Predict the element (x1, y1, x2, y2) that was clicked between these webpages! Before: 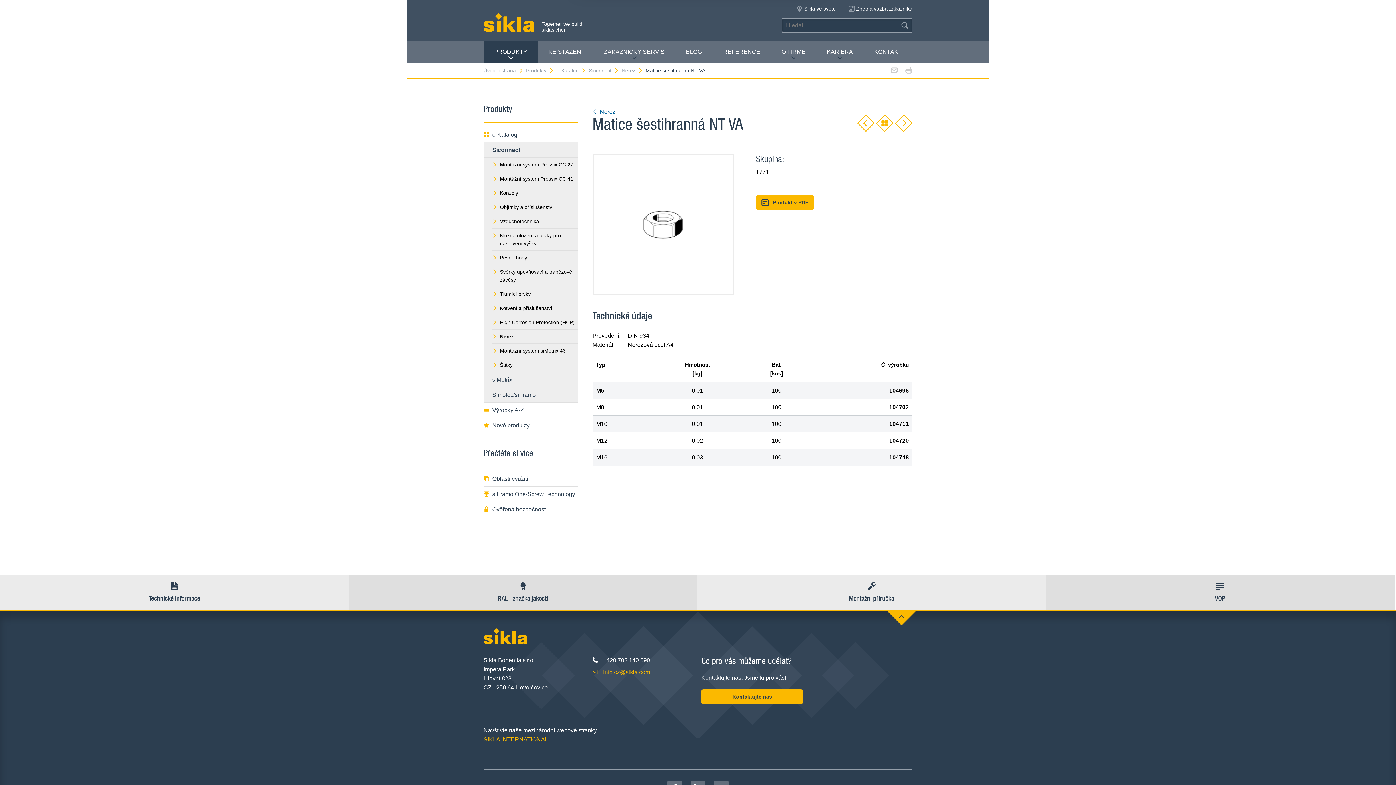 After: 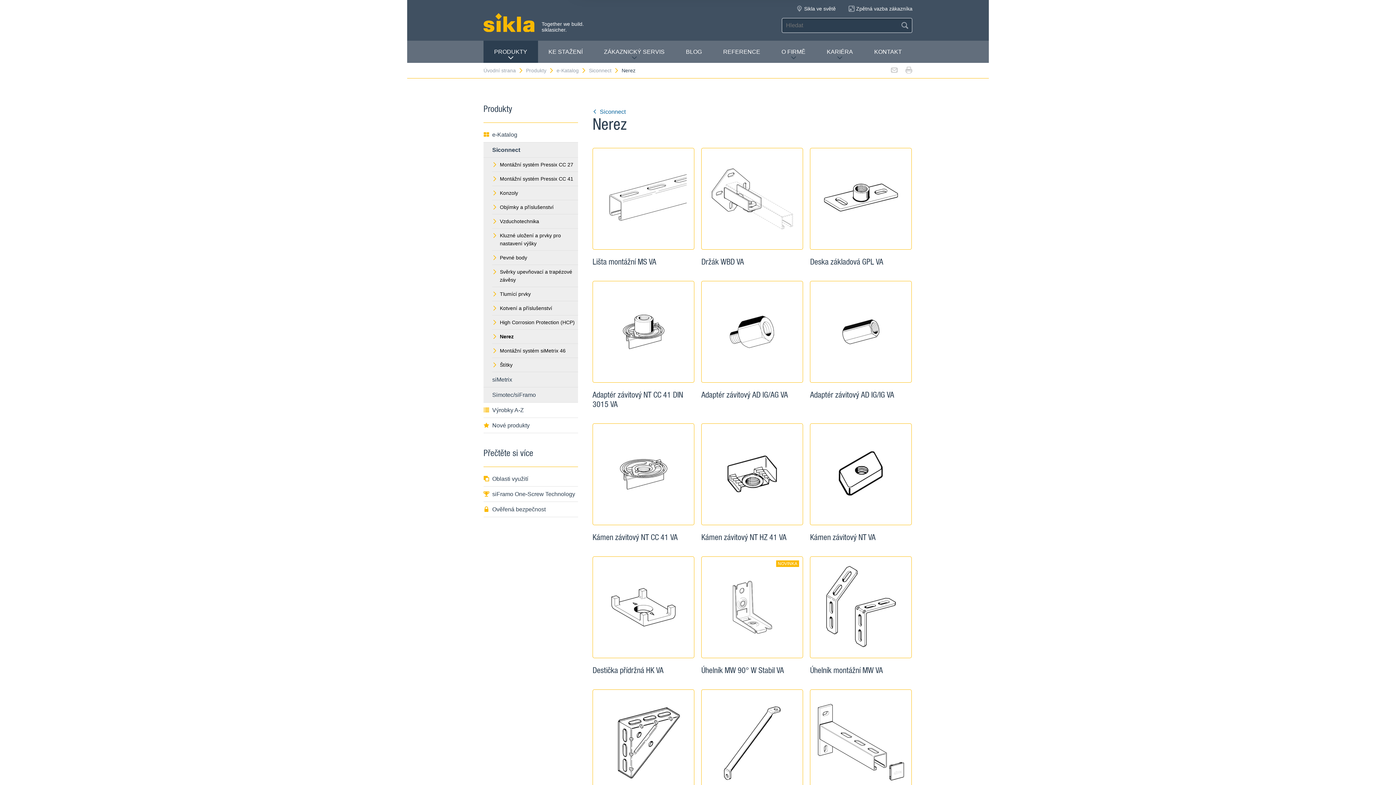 Action: bbox: (876, 114, 893, 131)